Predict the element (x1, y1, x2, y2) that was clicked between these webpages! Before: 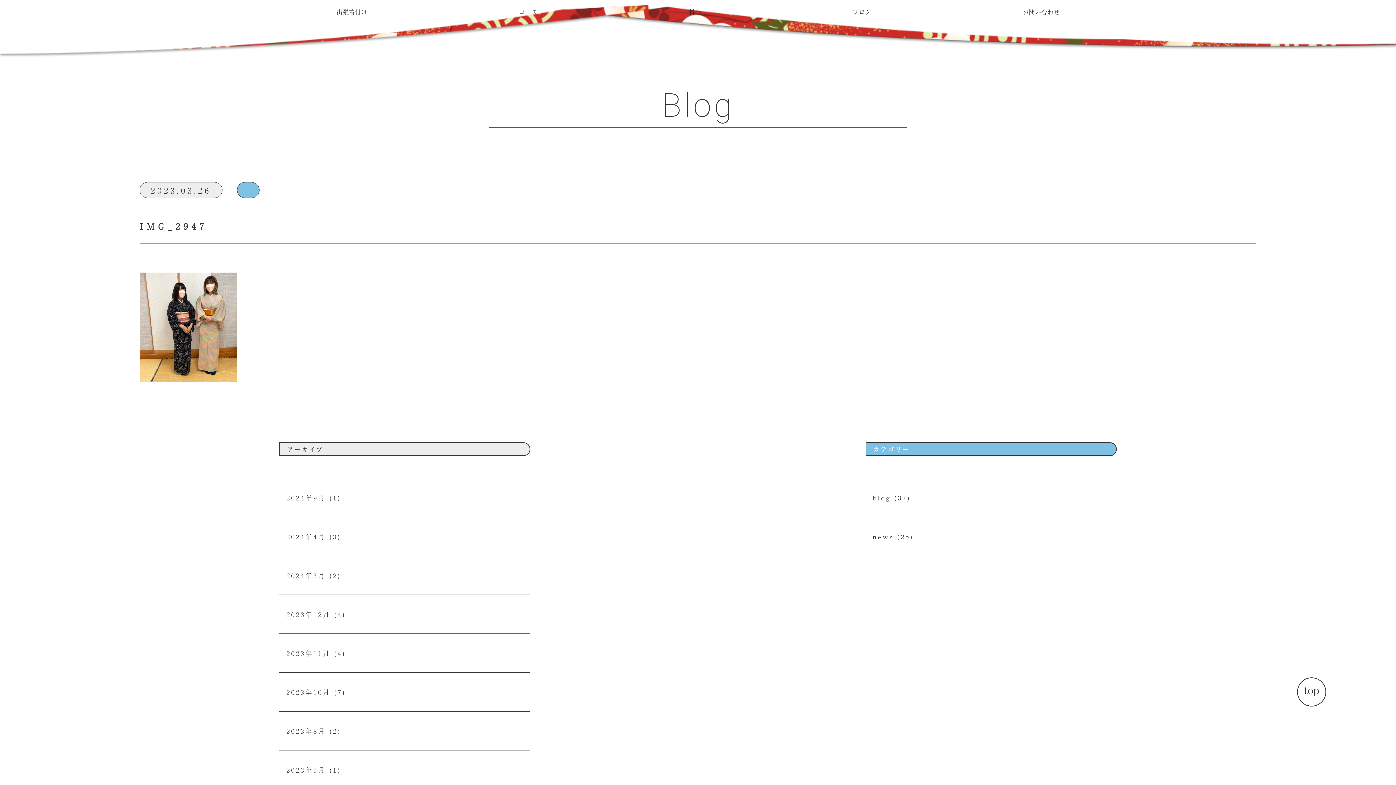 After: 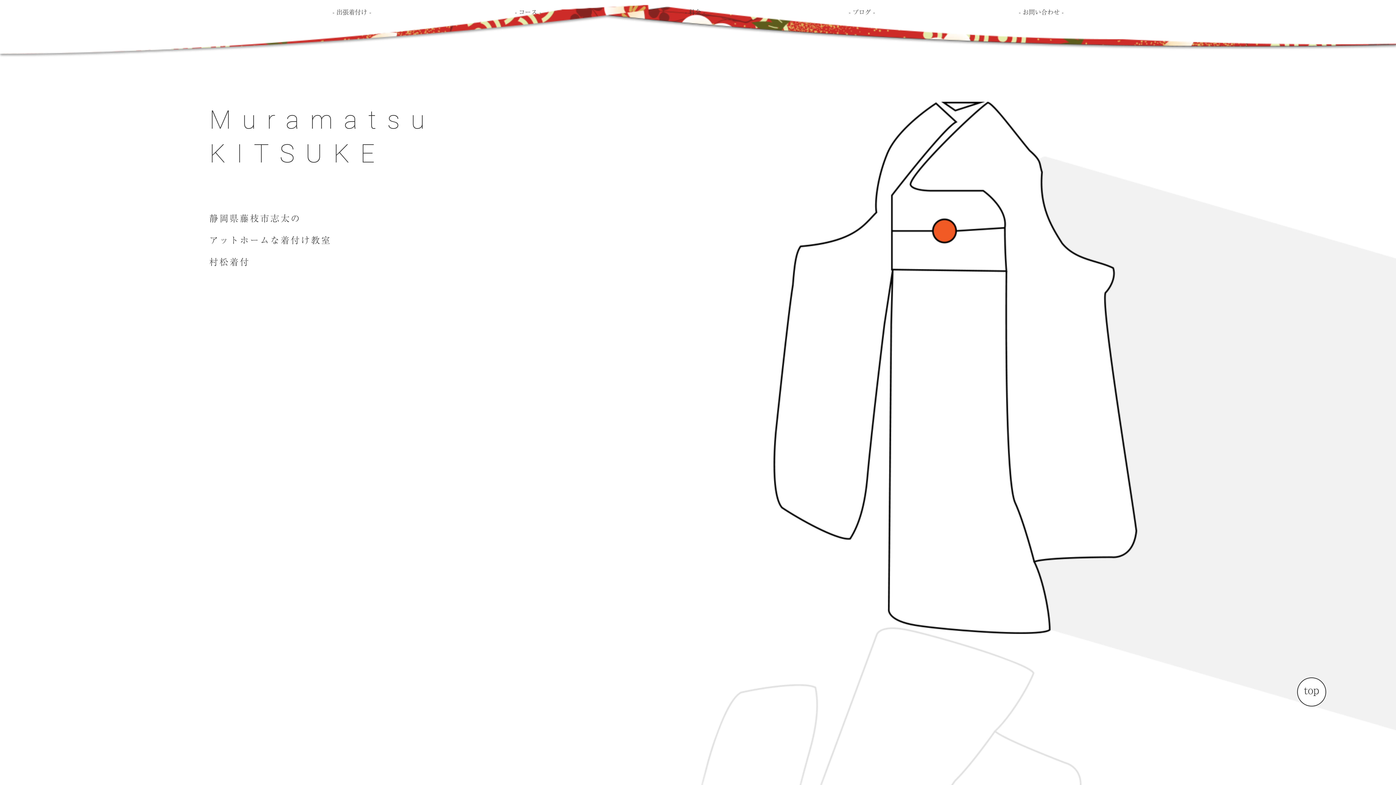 Action: bbox: (1298, 678, 1325, 697) label: top